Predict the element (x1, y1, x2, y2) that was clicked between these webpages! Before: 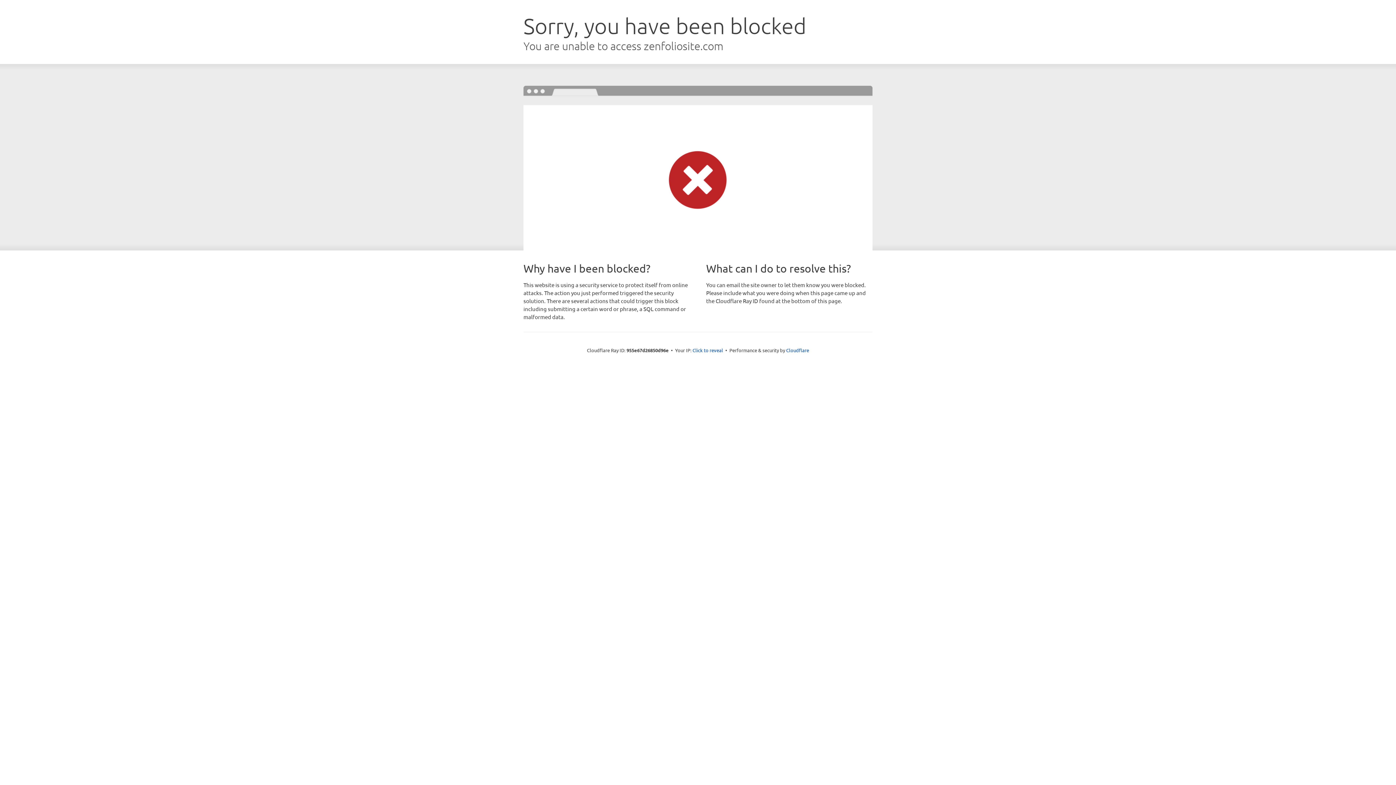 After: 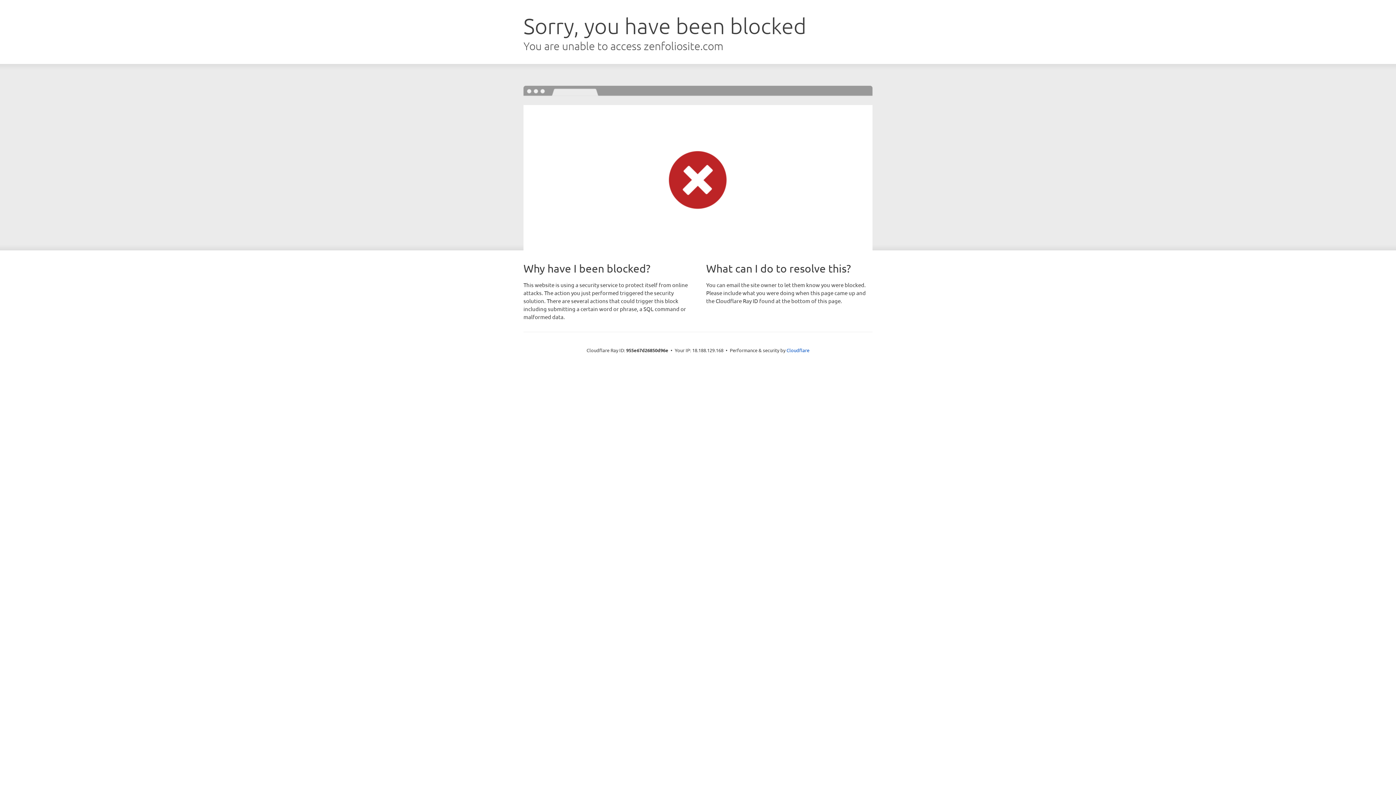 Action: label: Click to reveal bbox: (692, 346, 723, 353)